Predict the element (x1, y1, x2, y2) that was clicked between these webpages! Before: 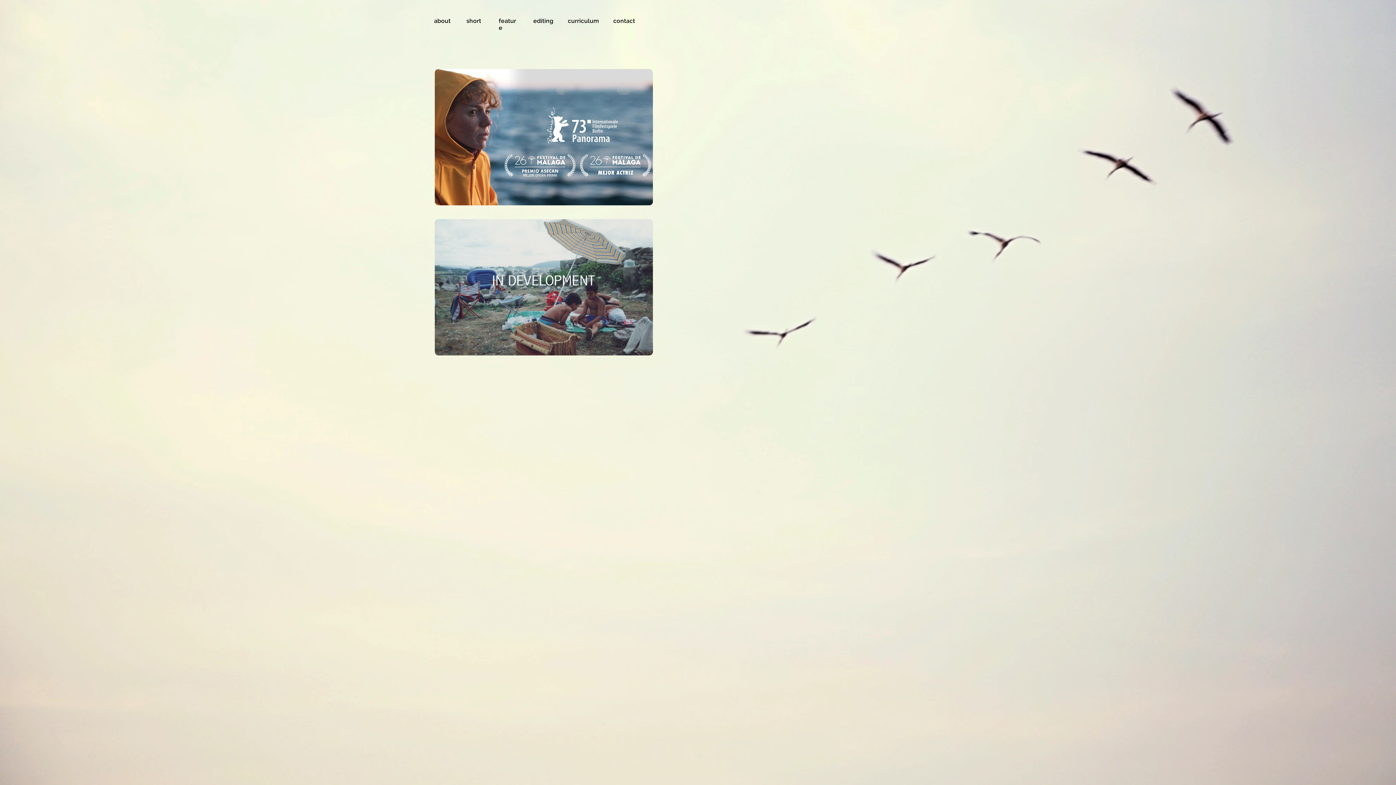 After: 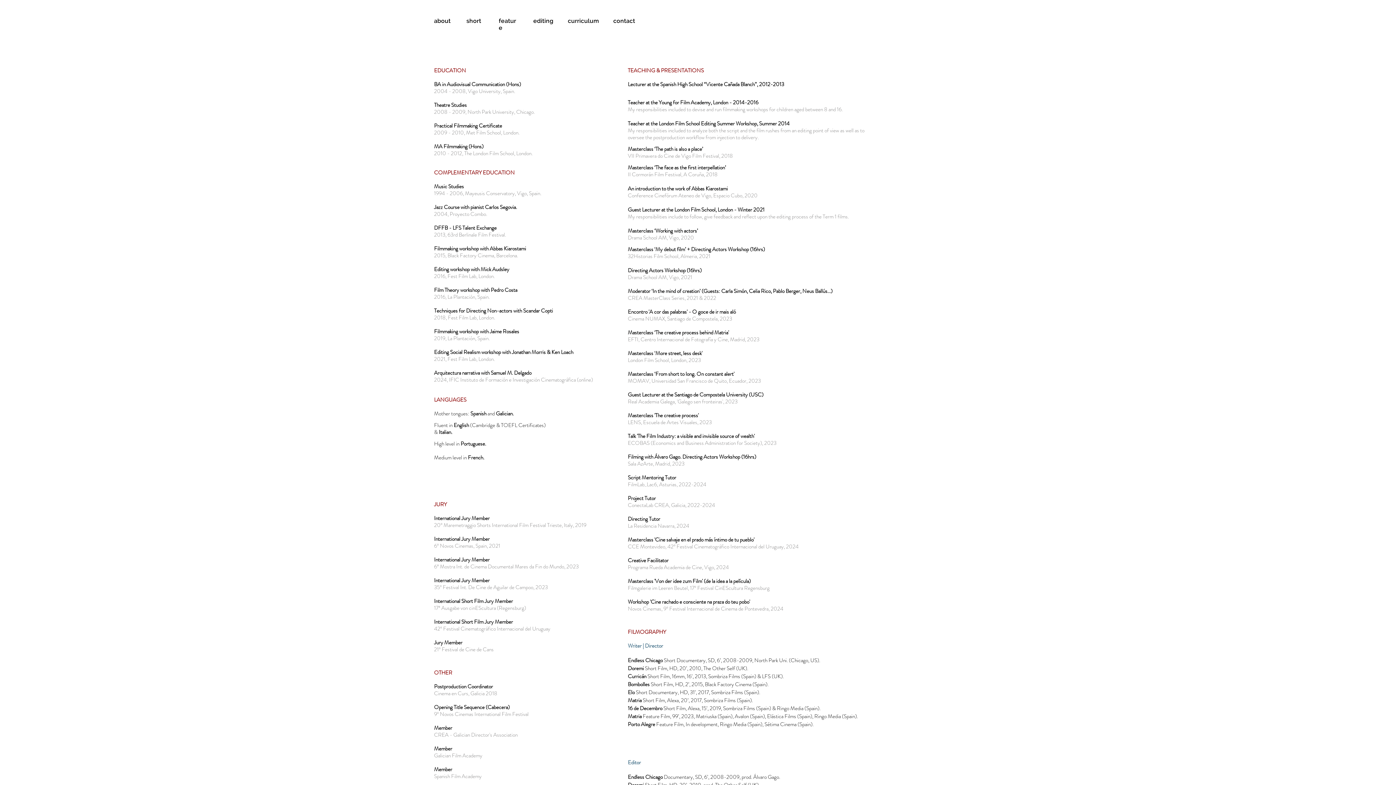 Action: bbox: (568, 17, 599, 24) label: curriculum